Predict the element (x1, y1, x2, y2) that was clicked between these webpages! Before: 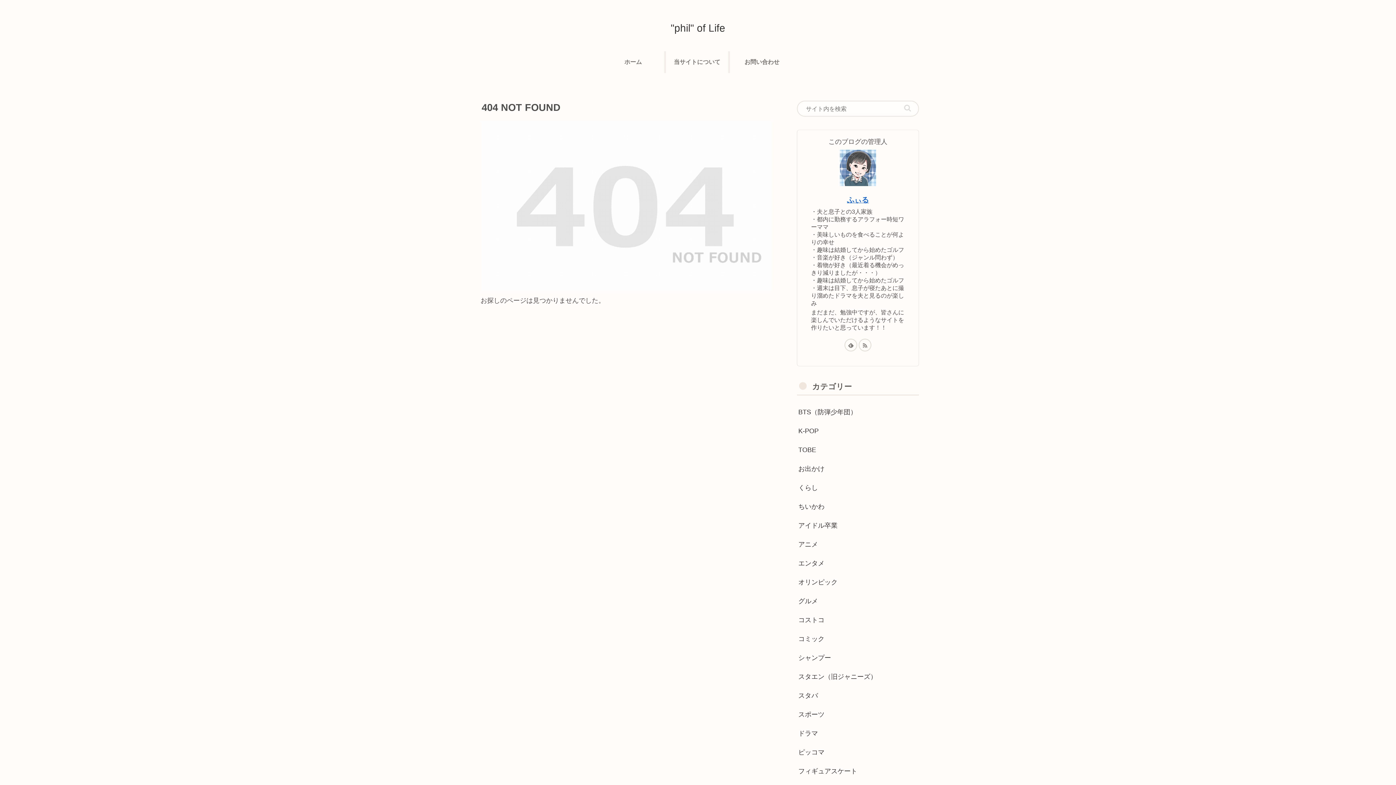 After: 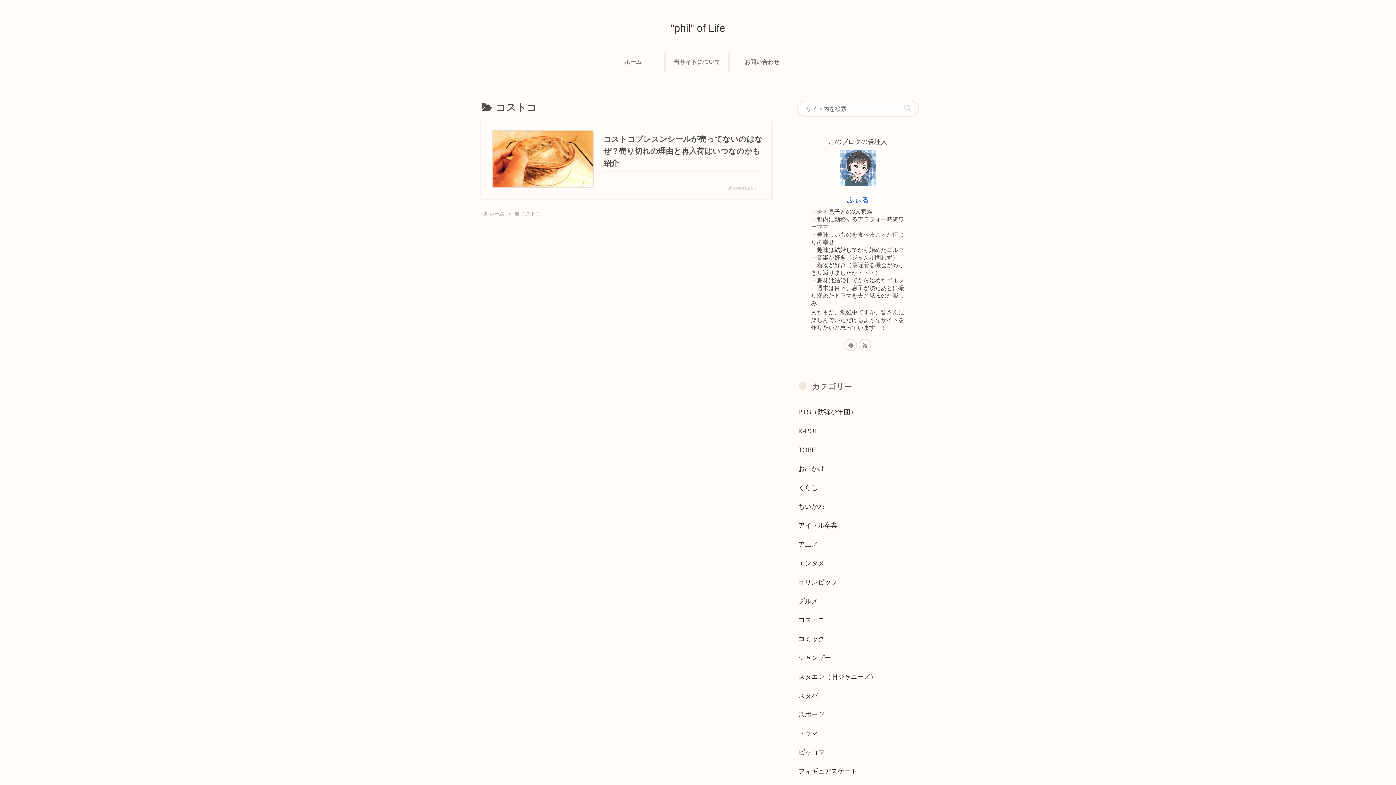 Action: label: コストコ bbox: (797, 610, 919, 629)